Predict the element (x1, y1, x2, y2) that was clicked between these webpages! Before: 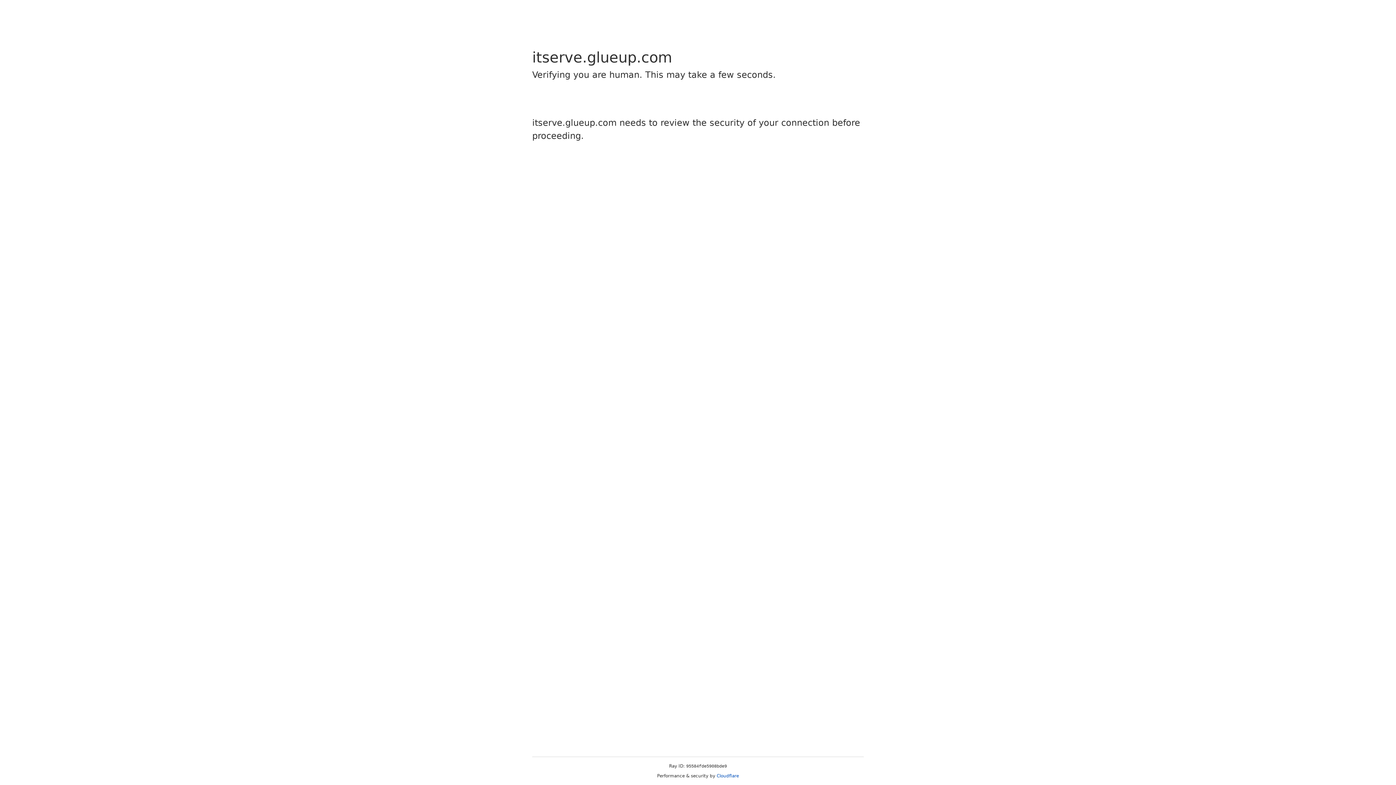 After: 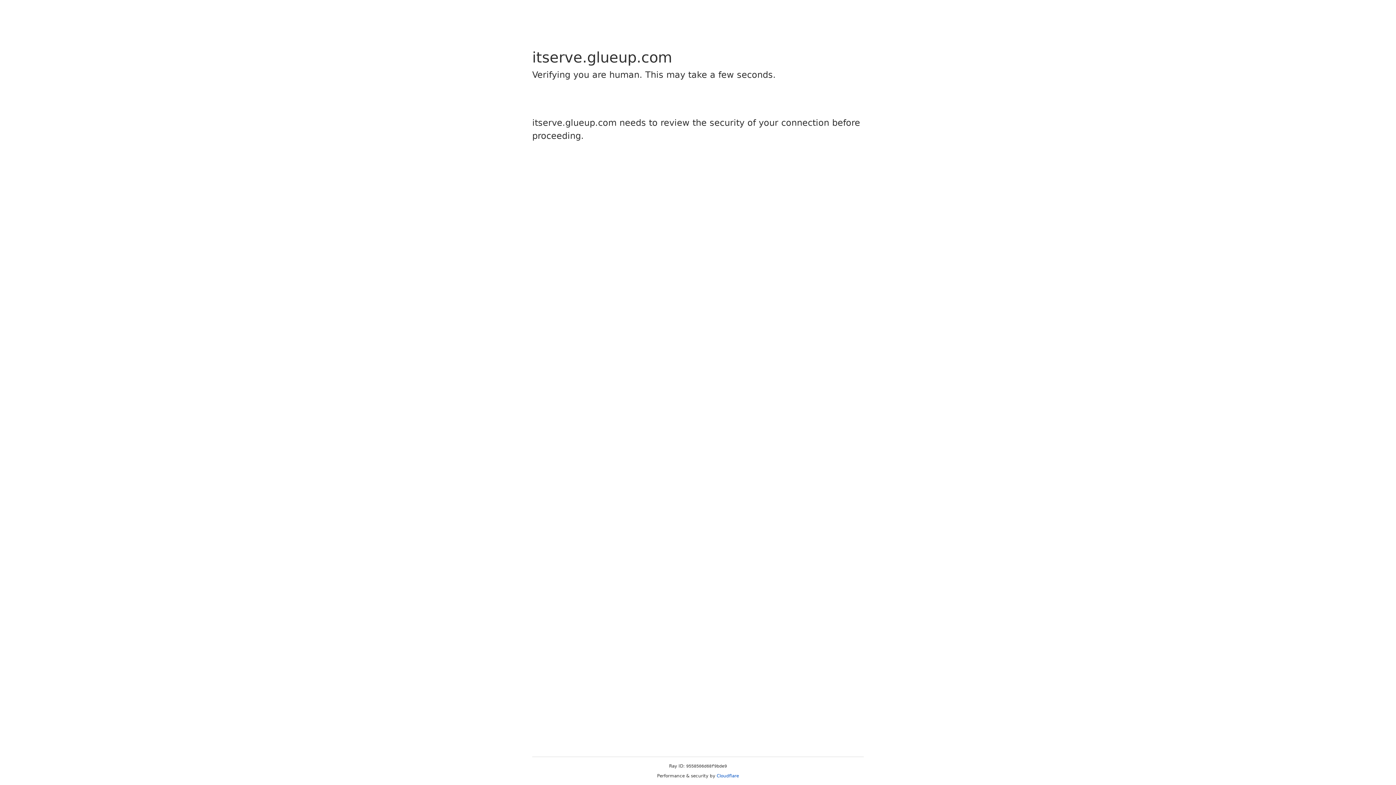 Action: label: Cloudflare bbox: (716, 773, 739, 778)